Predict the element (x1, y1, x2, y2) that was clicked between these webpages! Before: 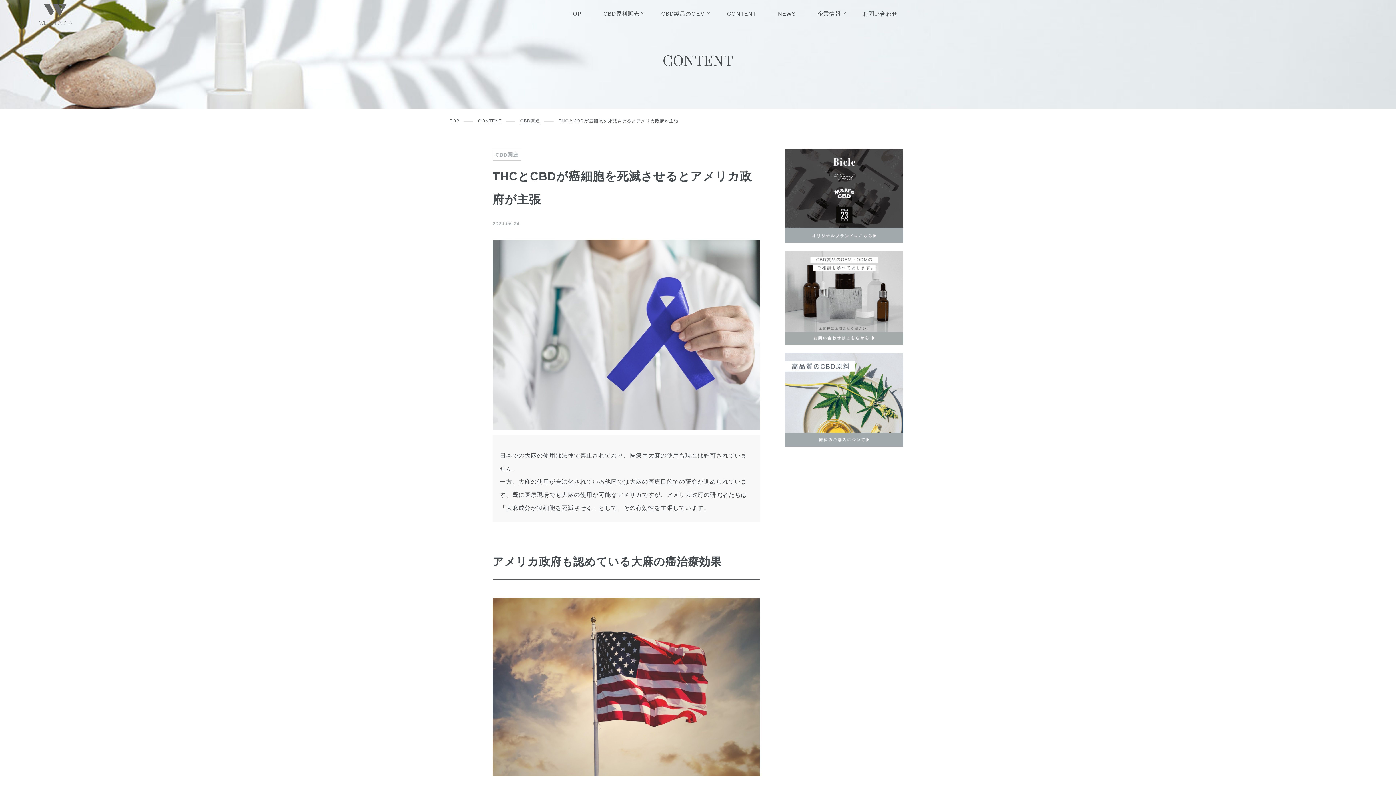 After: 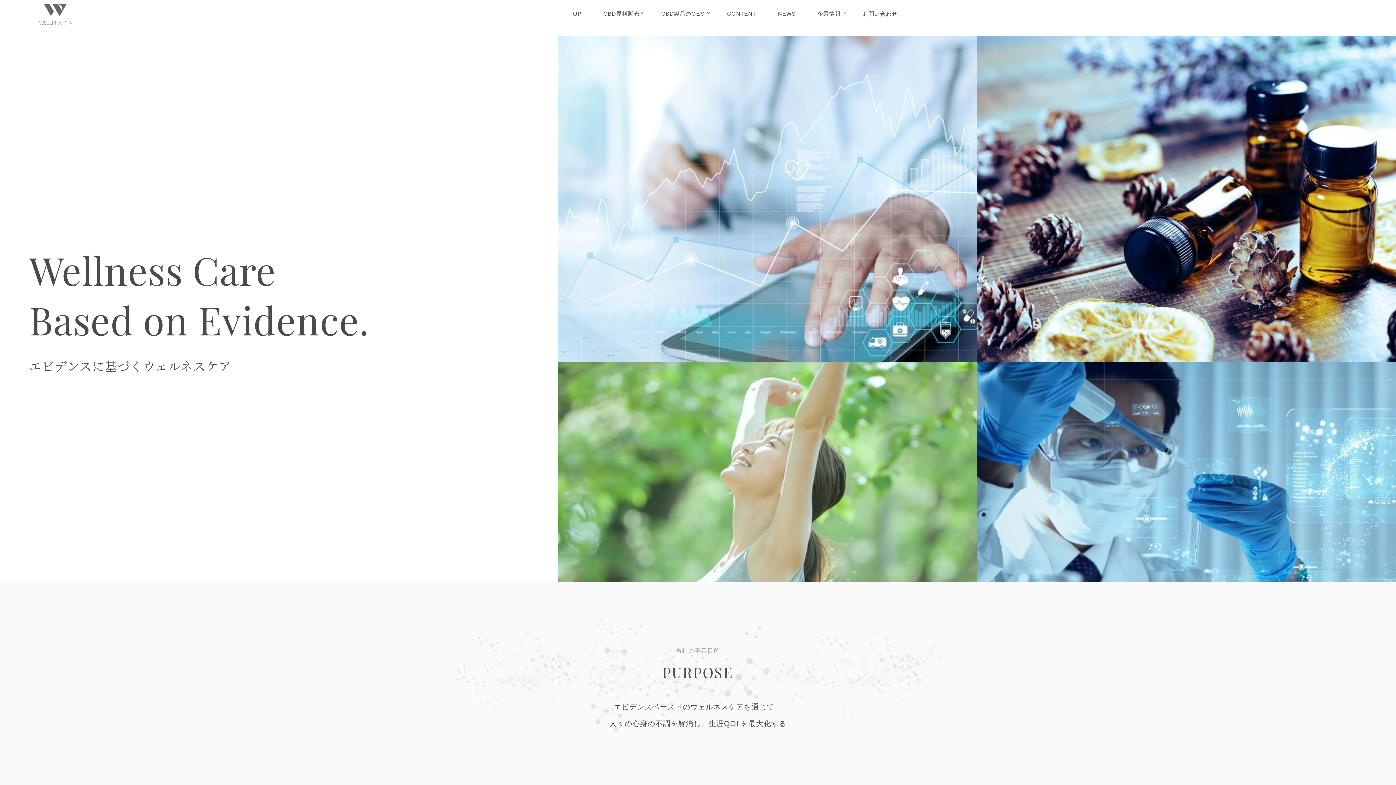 Action: bbox: (449, 118, 459, 124) label: TOP